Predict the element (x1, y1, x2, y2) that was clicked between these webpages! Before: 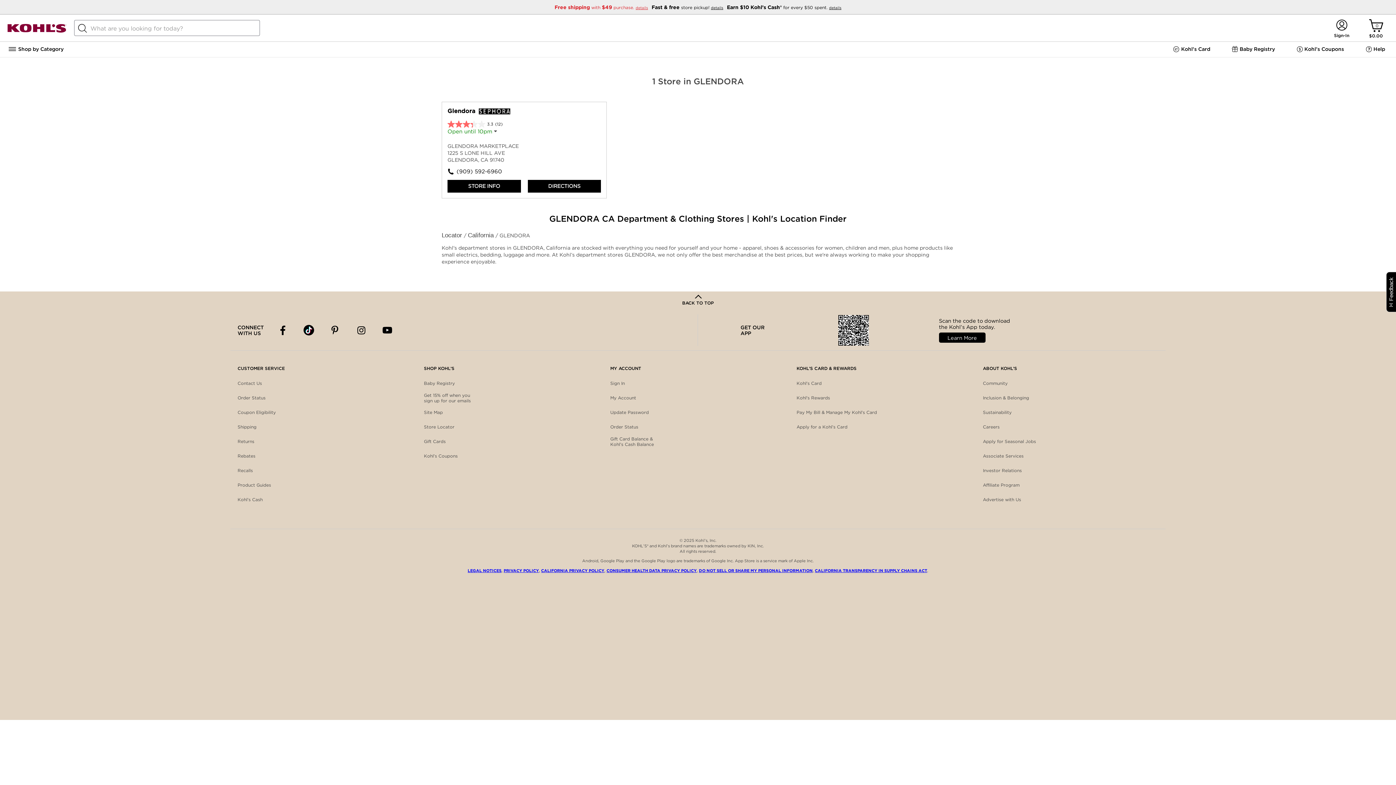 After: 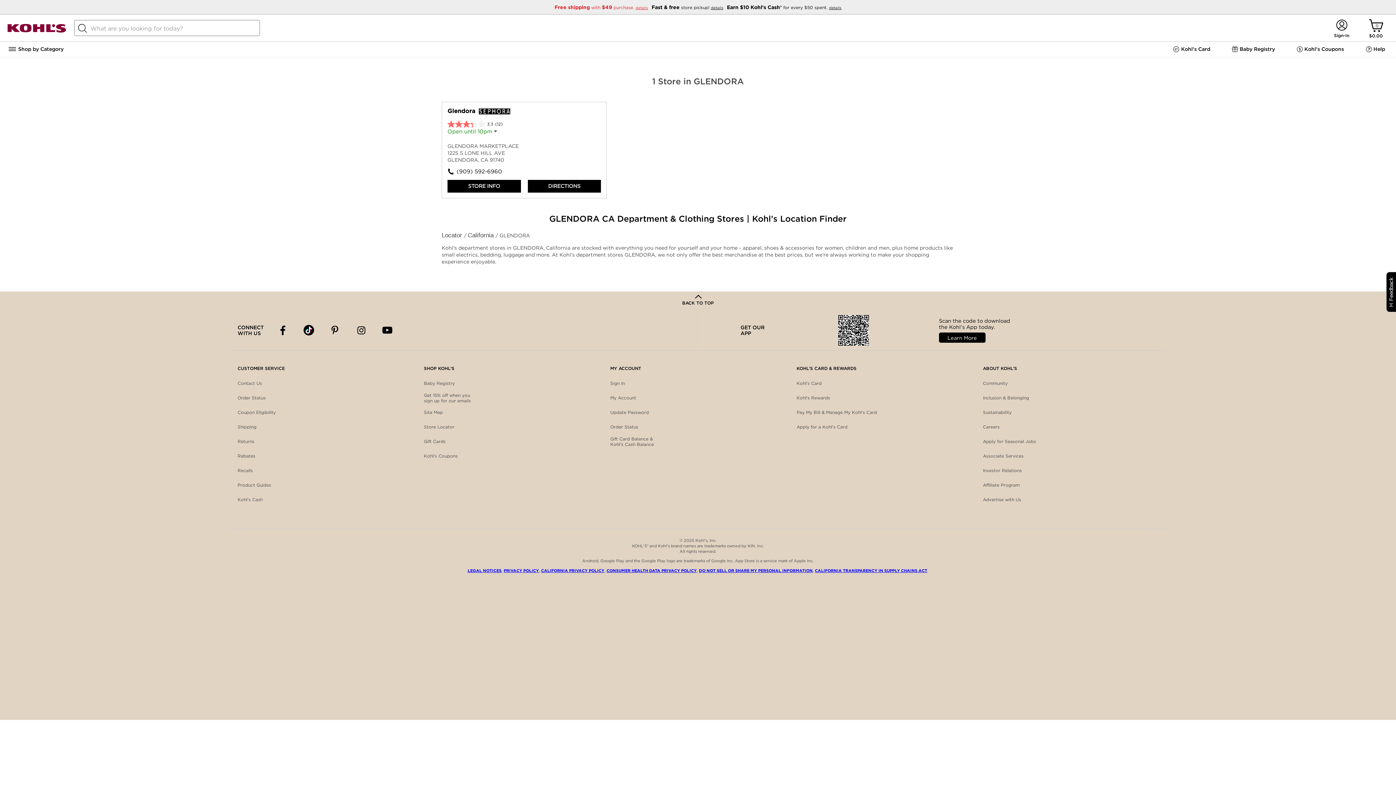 Action: bbox: (378, 321, 396, 339)